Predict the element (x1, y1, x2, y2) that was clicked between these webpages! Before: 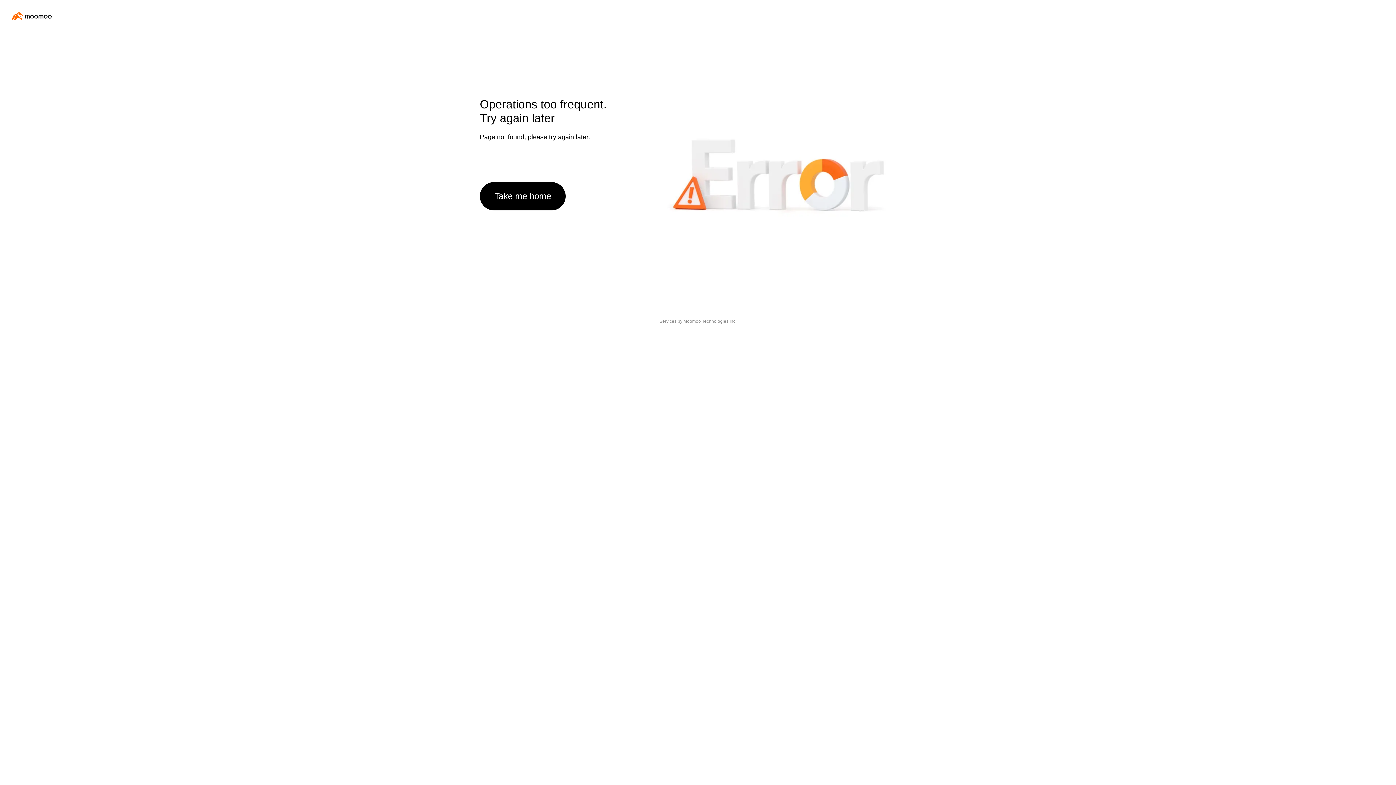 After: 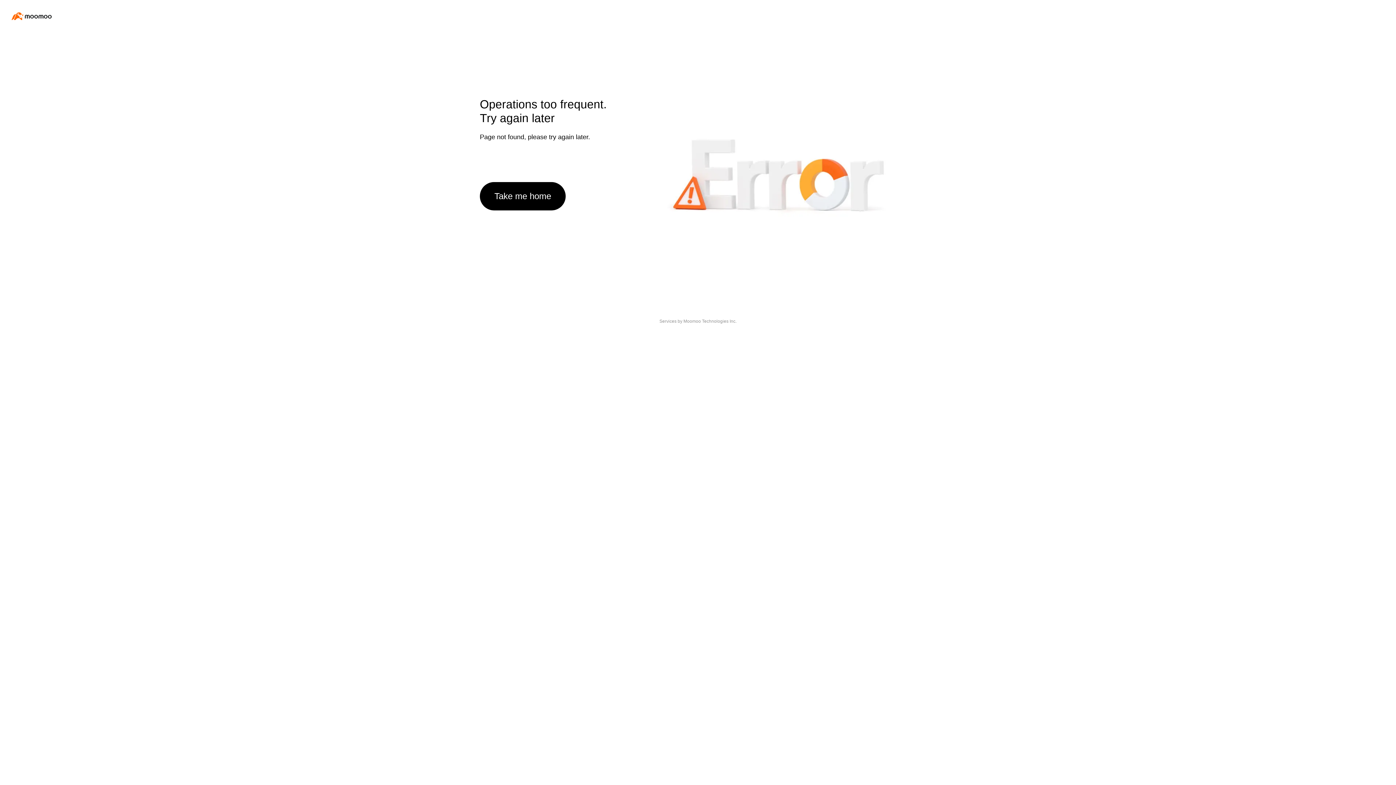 Action: label: Take me home bbox: (480, 182, 565, 210)